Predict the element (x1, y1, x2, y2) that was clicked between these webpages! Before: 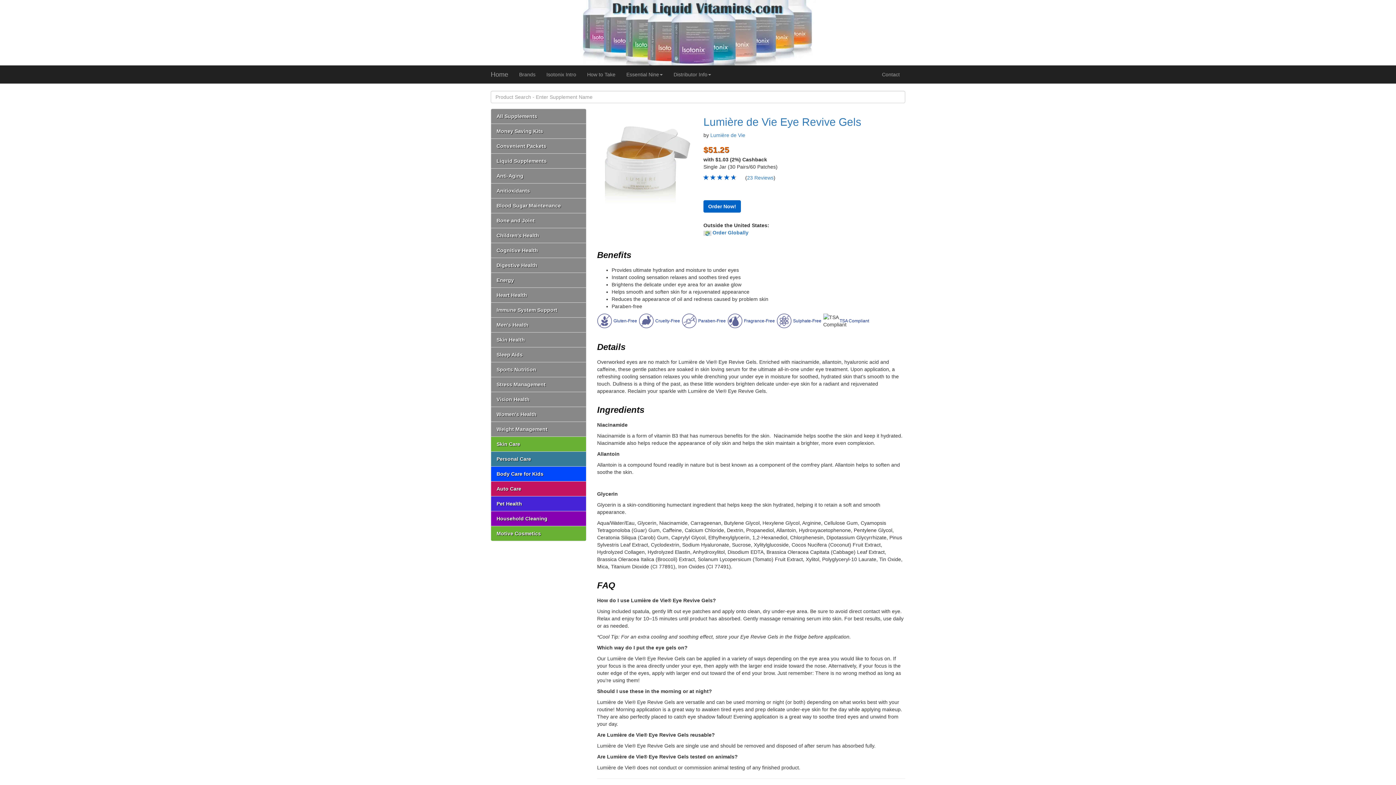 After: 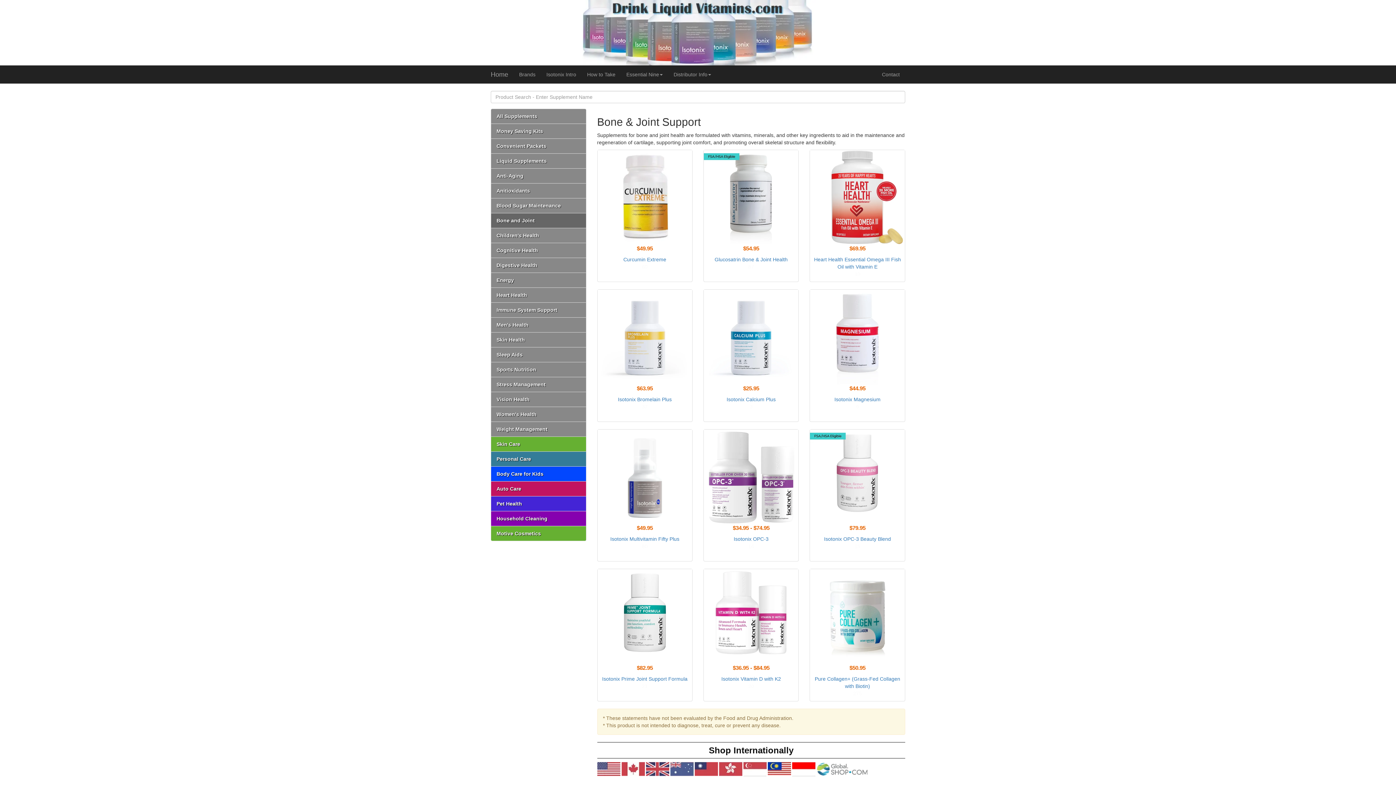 Action: bbox: (490, 213, 586, 228) label: Bone and Joint